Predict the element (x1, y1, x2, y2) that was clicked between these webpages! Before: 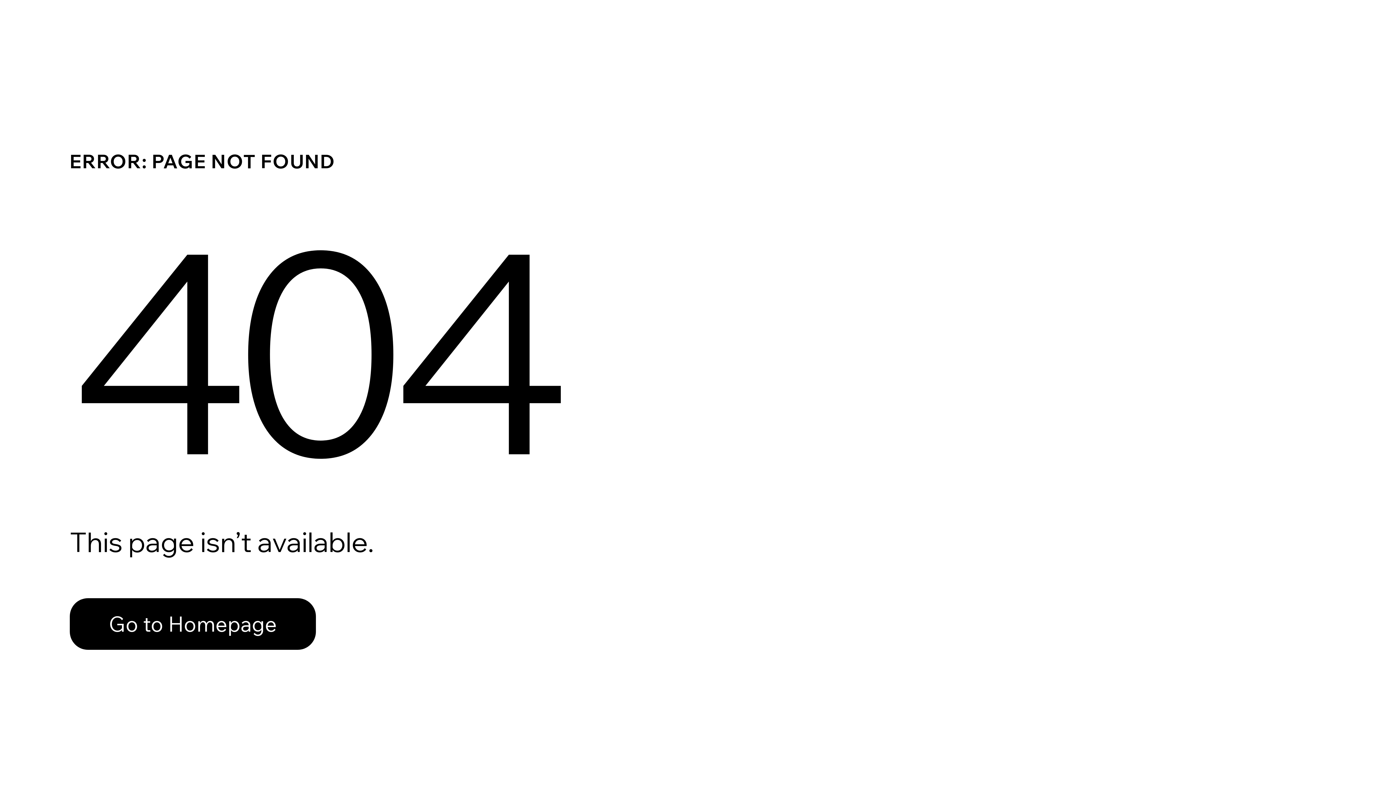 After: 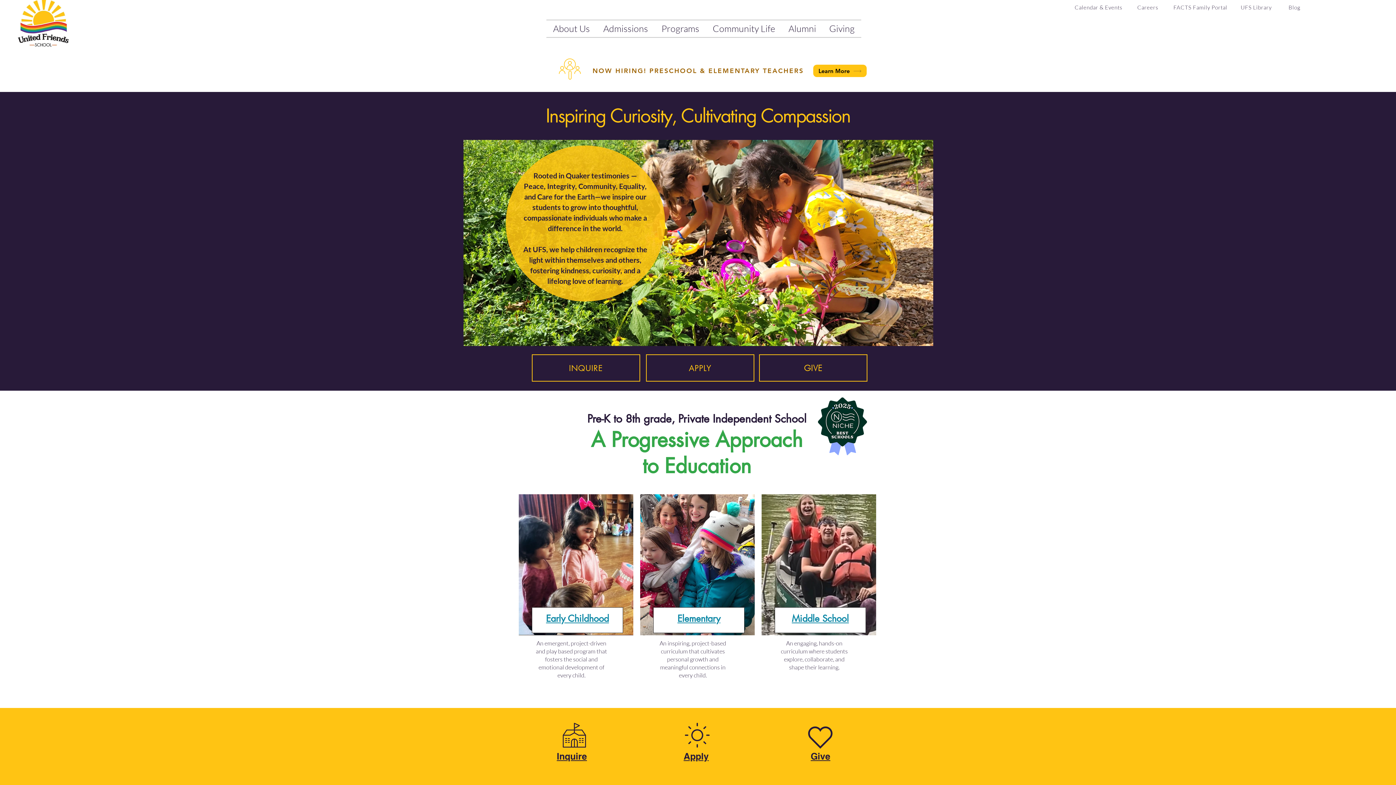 Action: label: Go to Homepage bbox: (69, 582, 768, 659)